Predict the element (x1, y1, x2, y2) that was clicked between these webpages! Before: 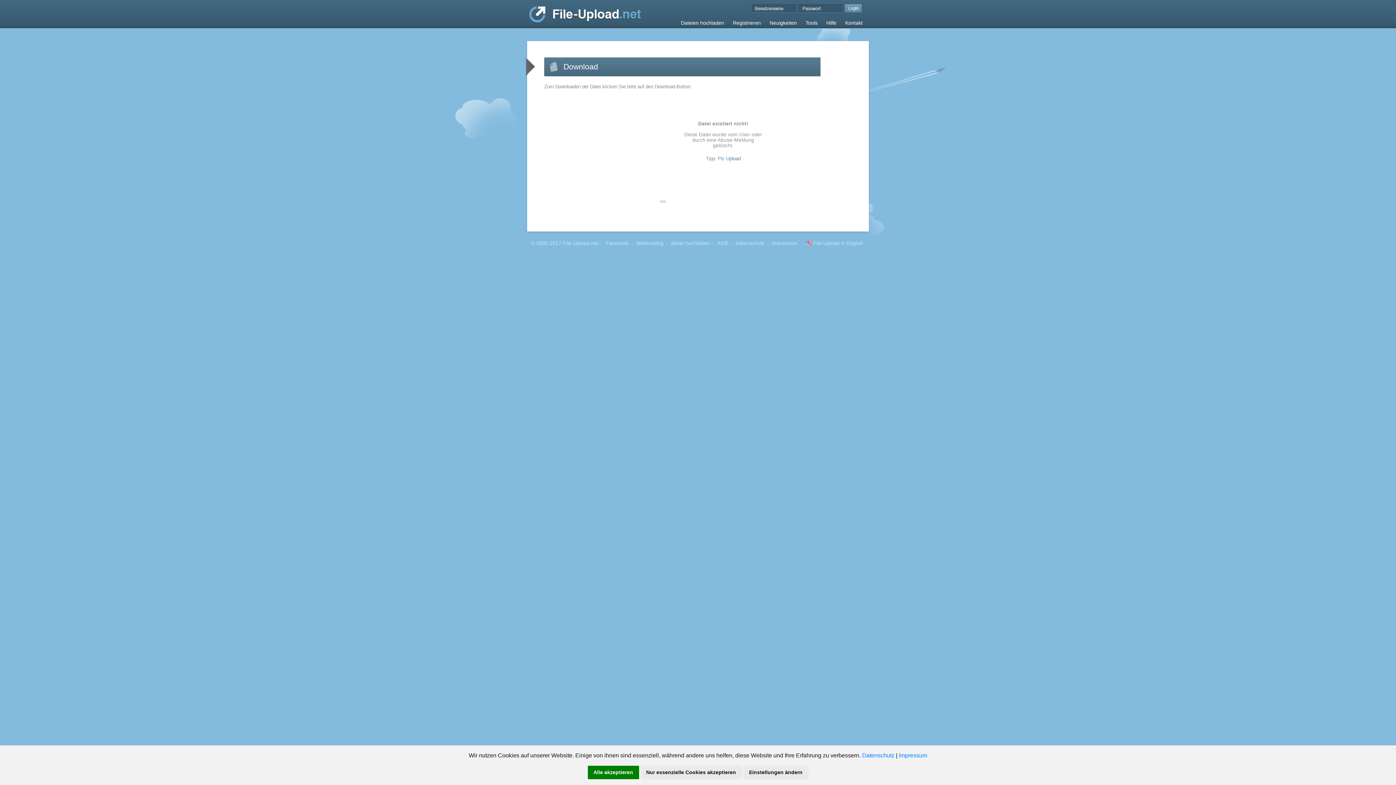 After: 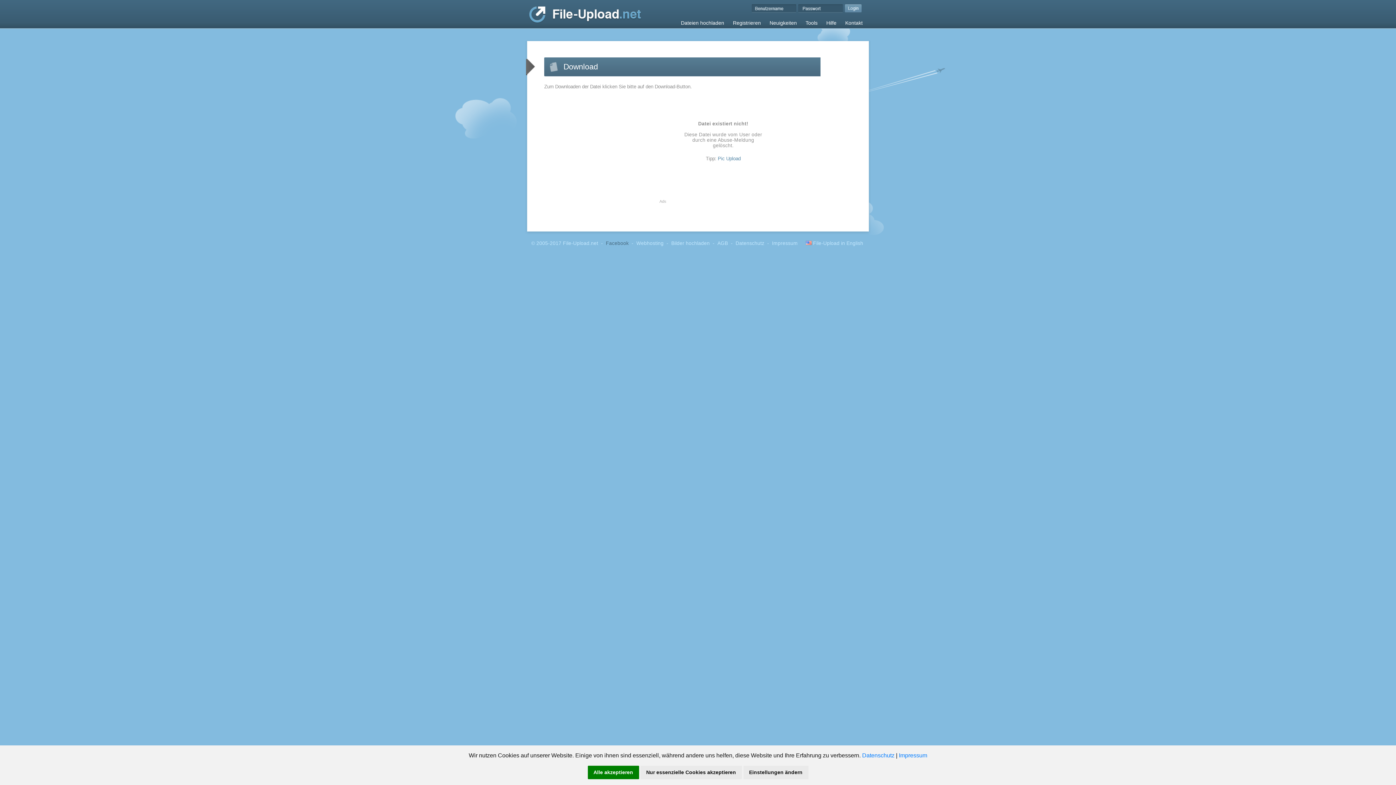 Action: bbox: (604, 240, 630, 246) label: Facebook